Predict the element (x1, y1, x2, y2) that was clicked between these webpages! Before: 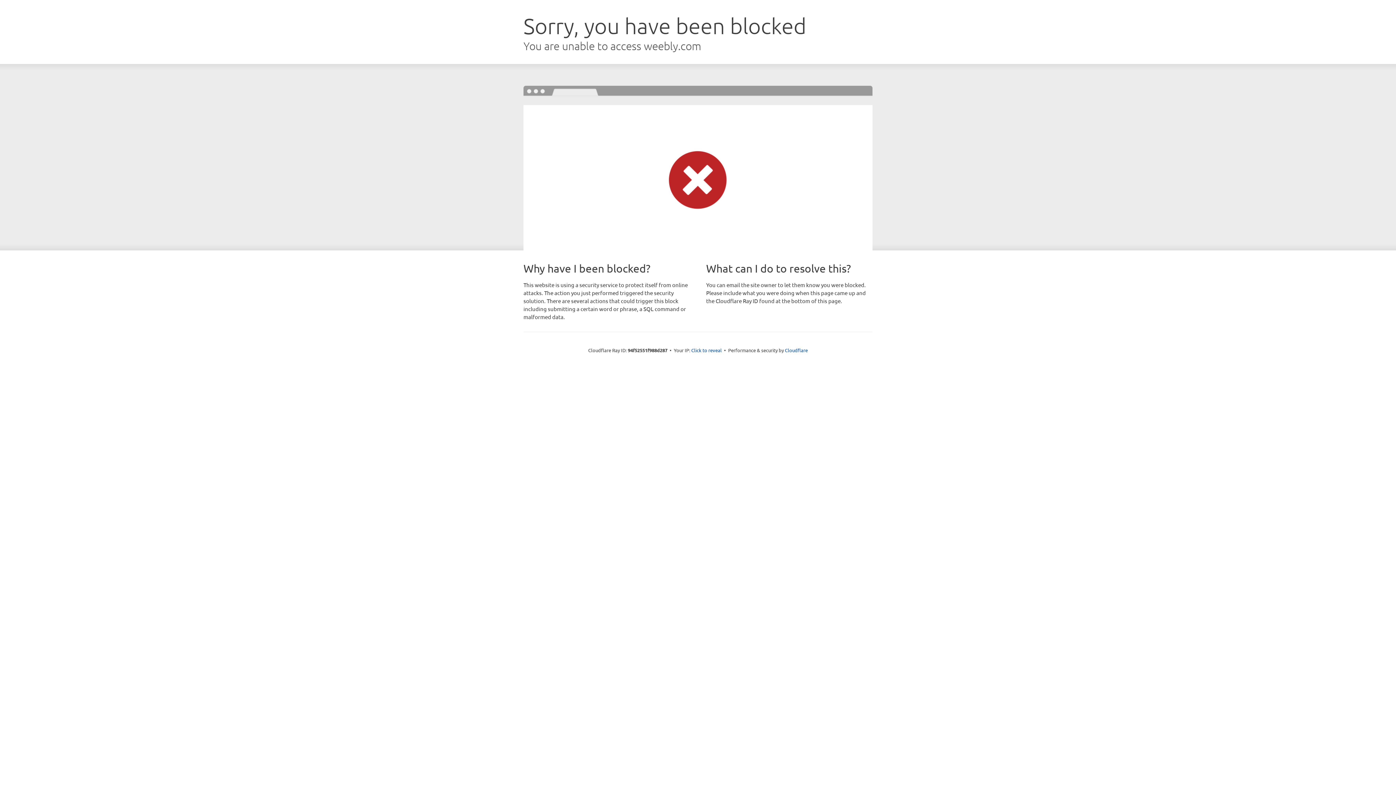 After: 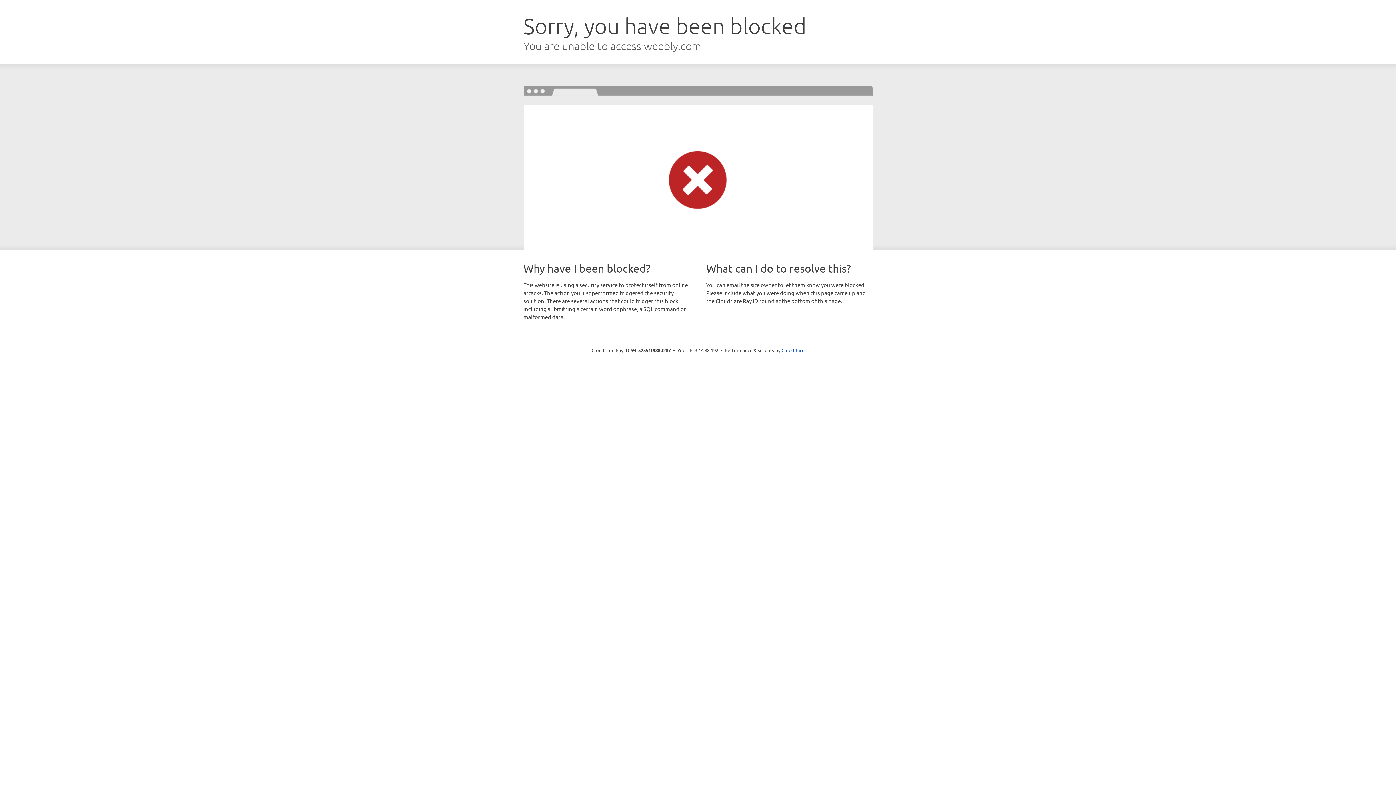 Action: bbox: (691, 346, 722, 353) label: Click to reveal